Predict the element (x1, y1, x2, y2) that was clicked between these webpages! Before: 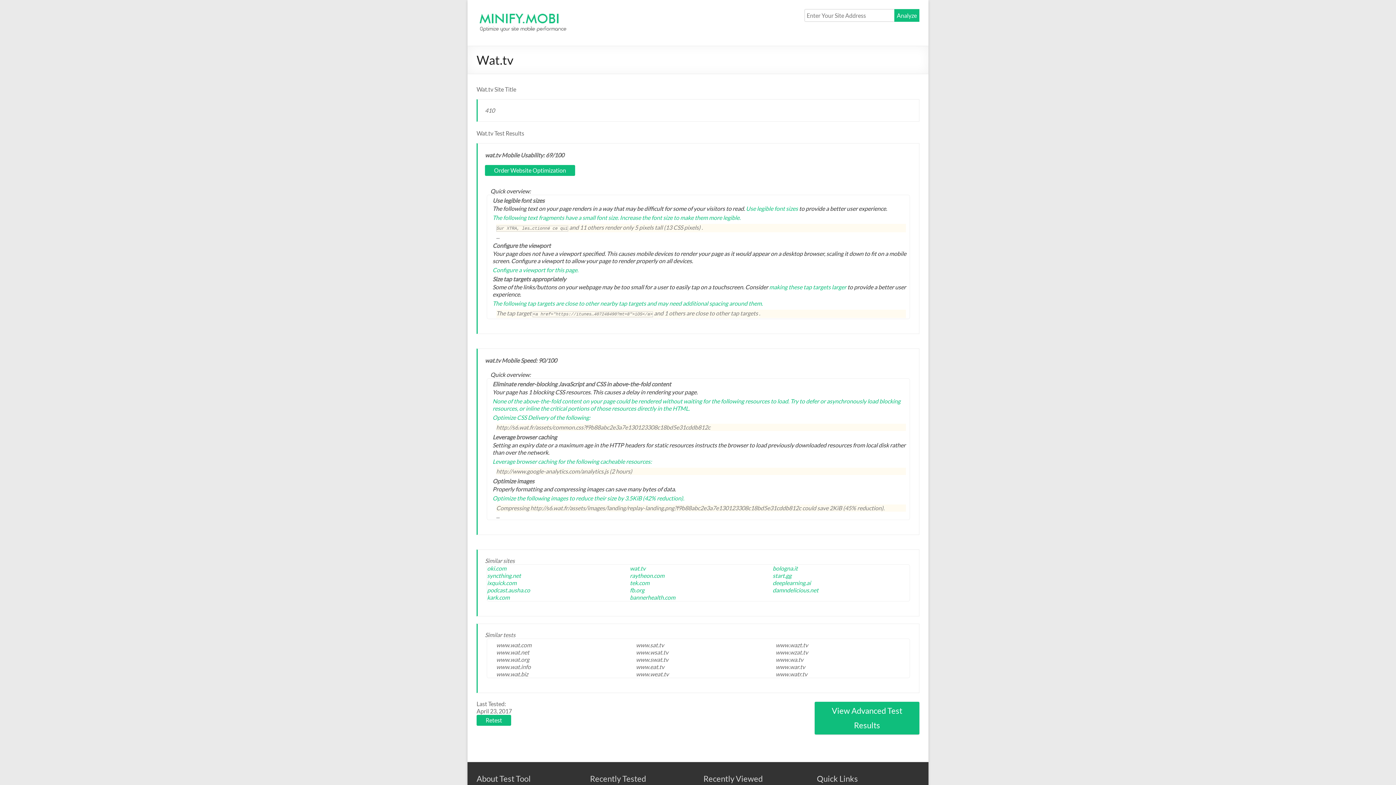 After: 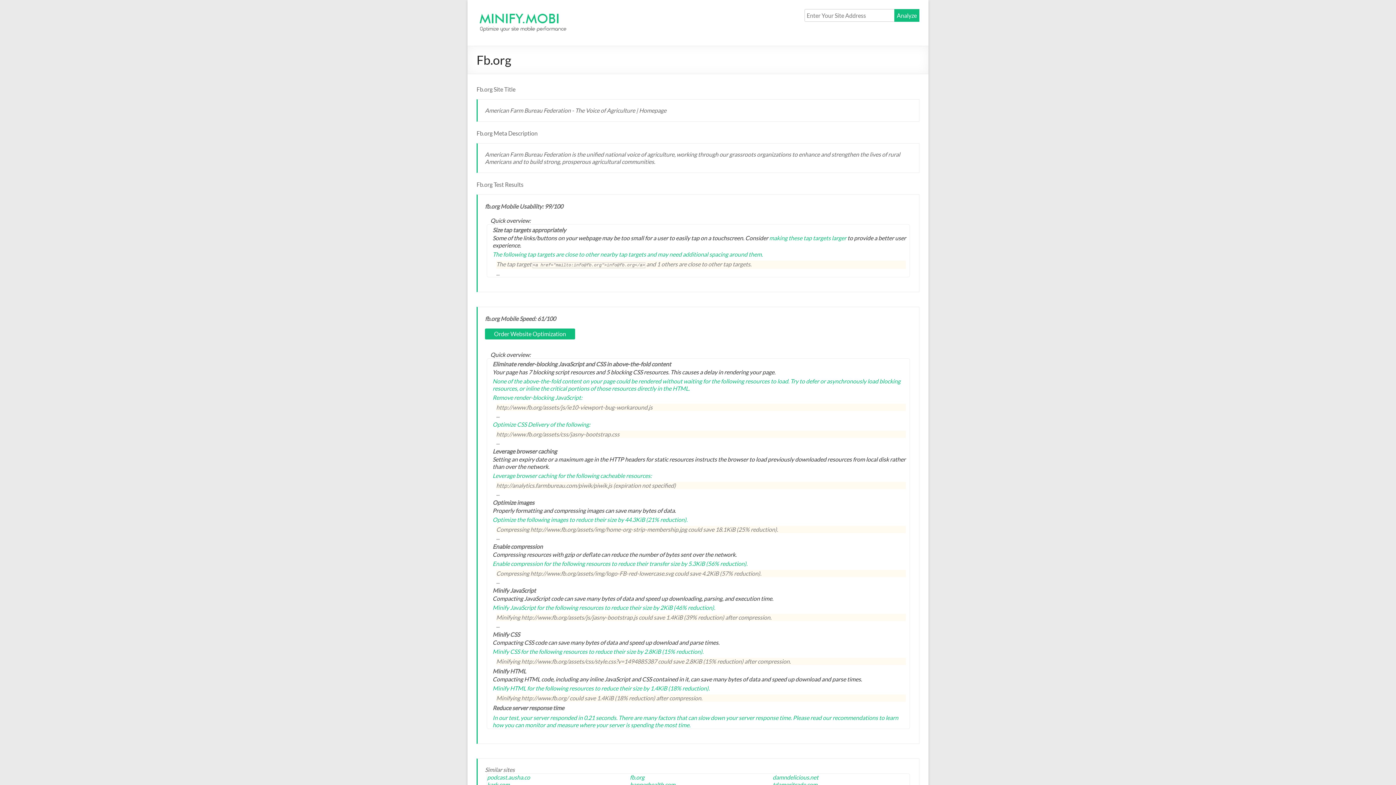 Action: label: fb.org bbox: (630, 586, 644, 593)